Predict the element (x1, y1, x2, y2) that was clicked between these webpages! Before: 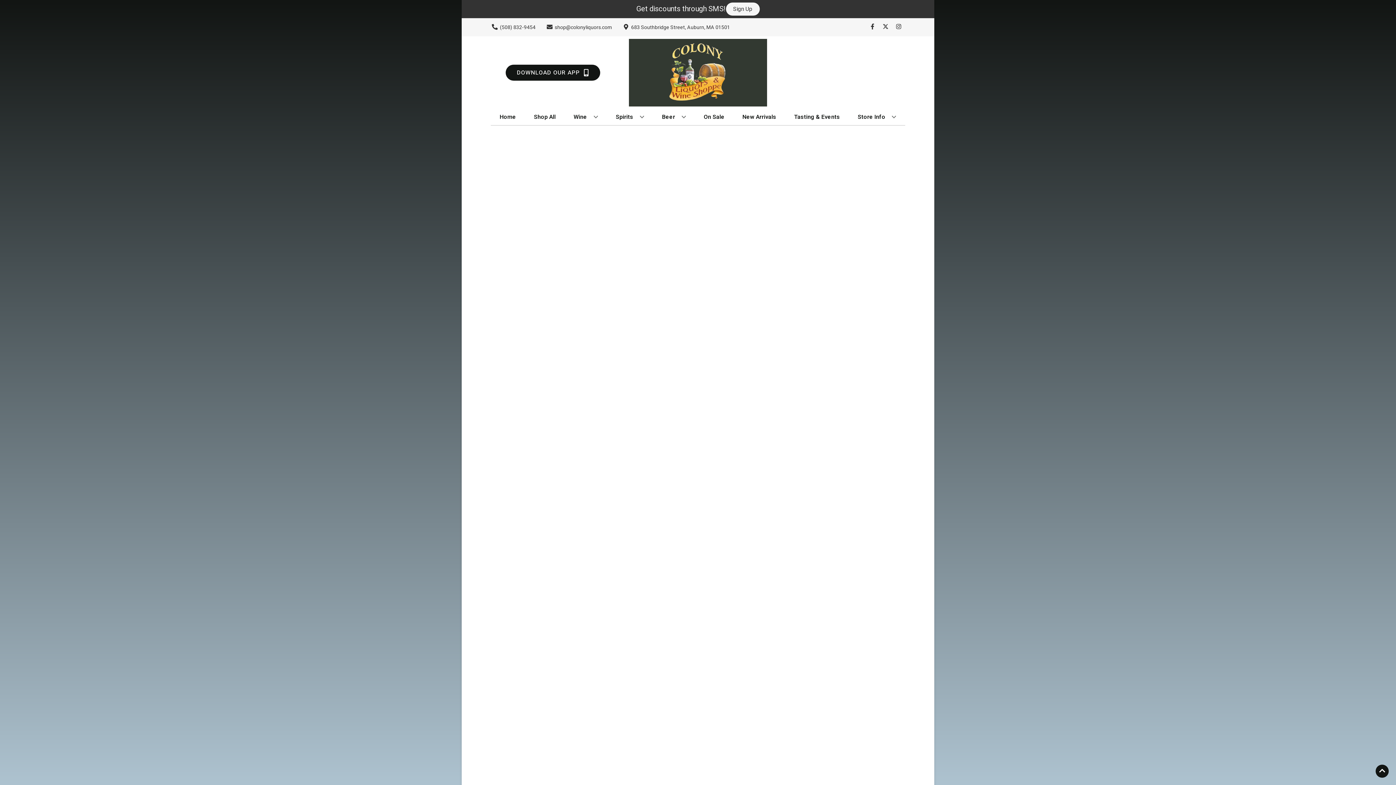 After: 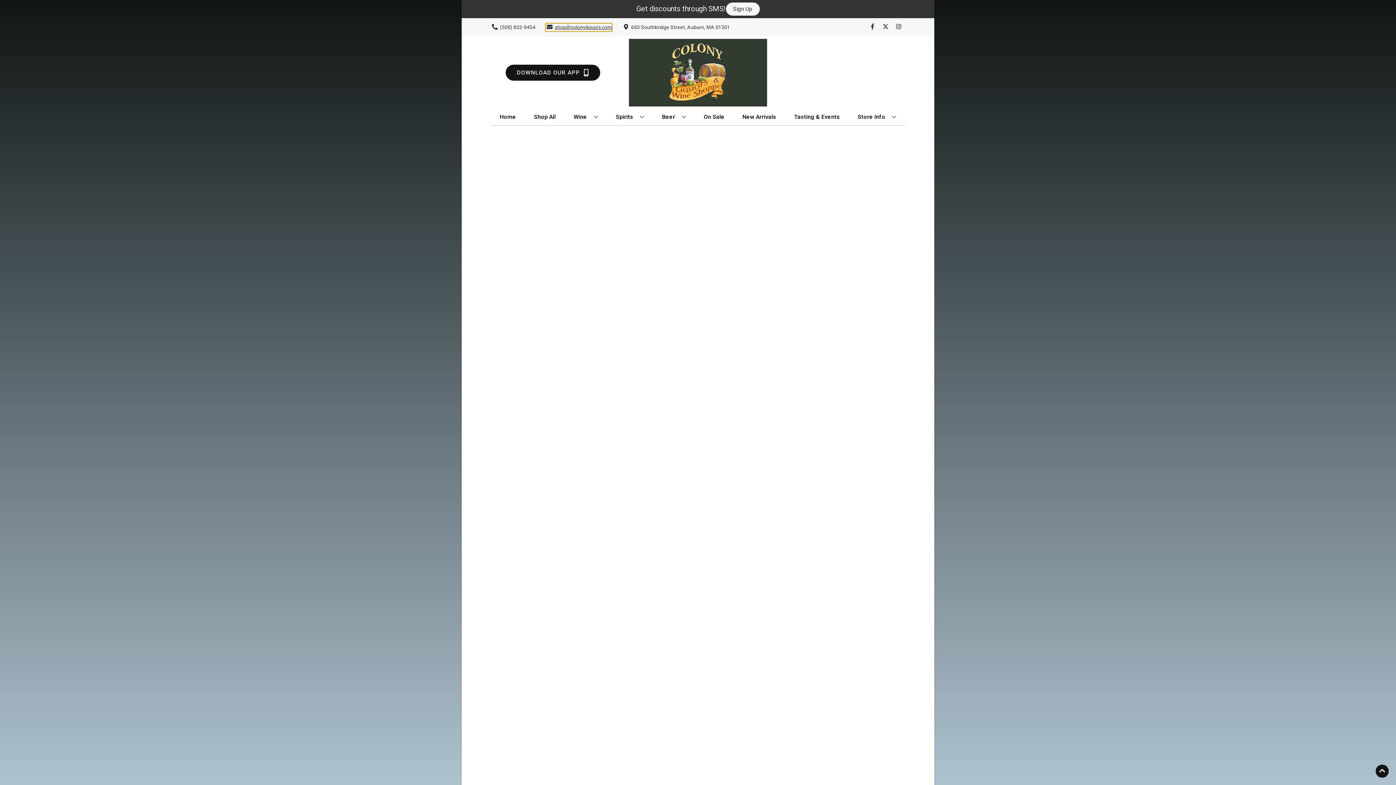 Action: label: Store Email address is shop@colonyliquors.com Clicking will open a link in a new tab bbox: (545, 23, 612, 31)